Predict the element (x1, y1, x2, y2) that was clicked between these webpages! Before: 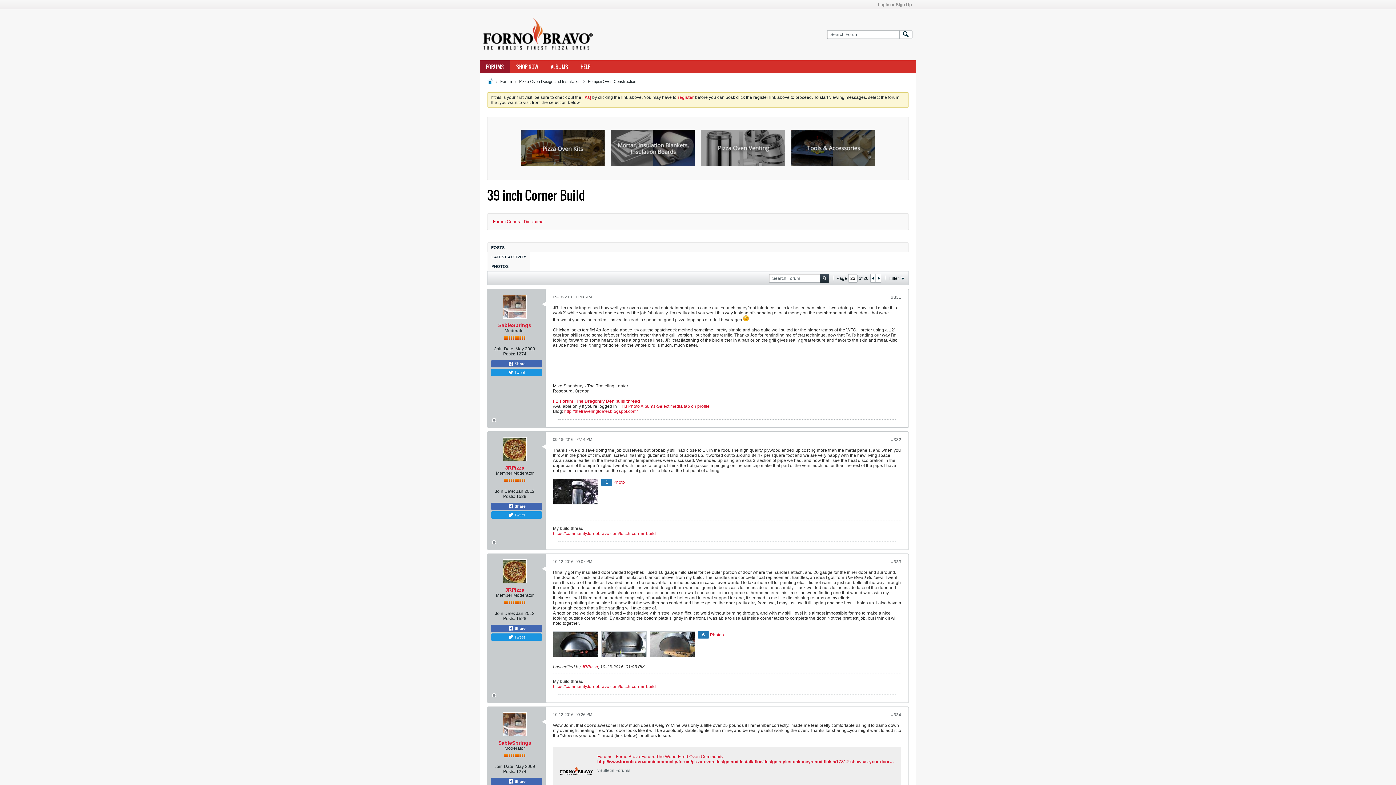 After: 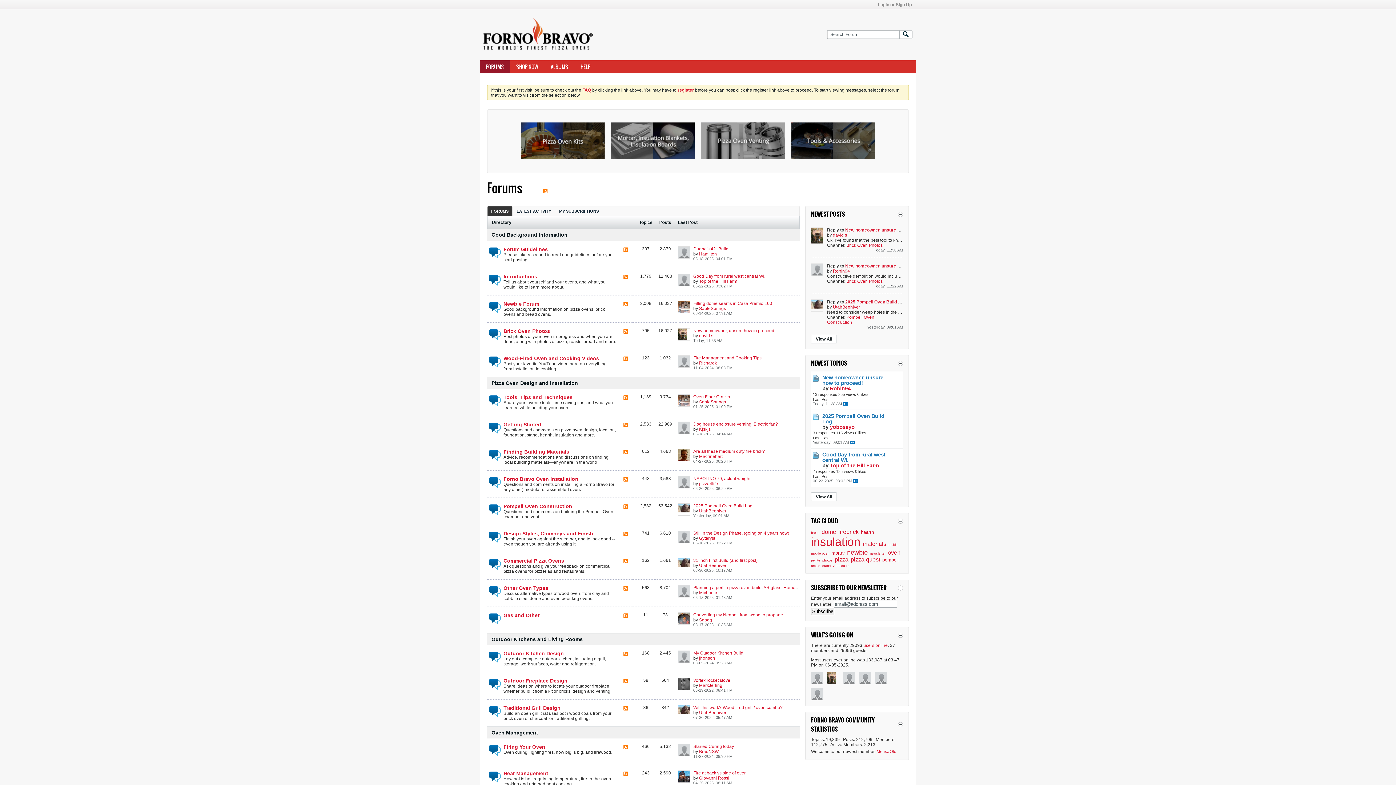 Action: label: FORUMS bbox: (480, 60, 510, 73)